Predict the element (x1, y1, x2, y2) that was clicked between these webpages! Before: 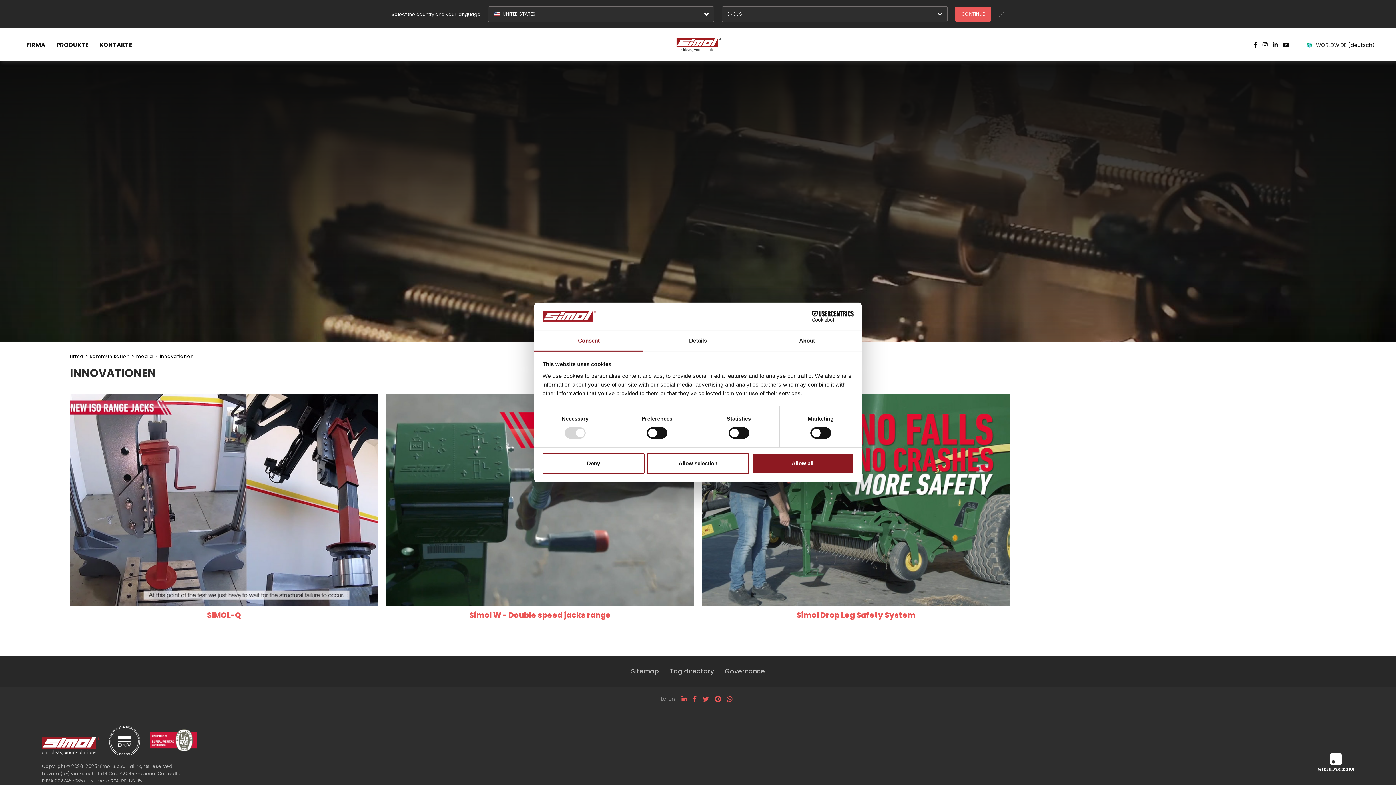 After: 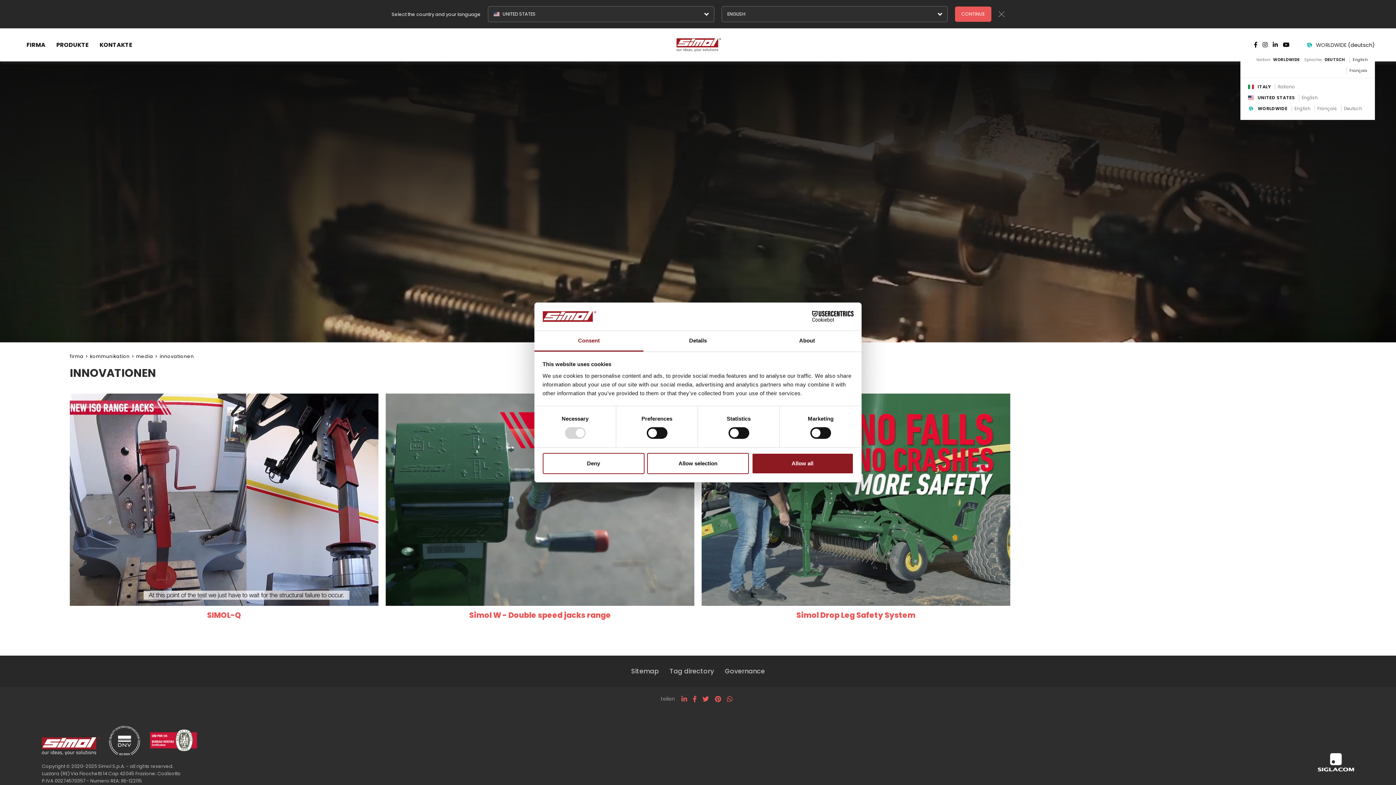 Action: bbox: (1306, 37, 1375, 52) label: WORLDWIDE (deutsch)